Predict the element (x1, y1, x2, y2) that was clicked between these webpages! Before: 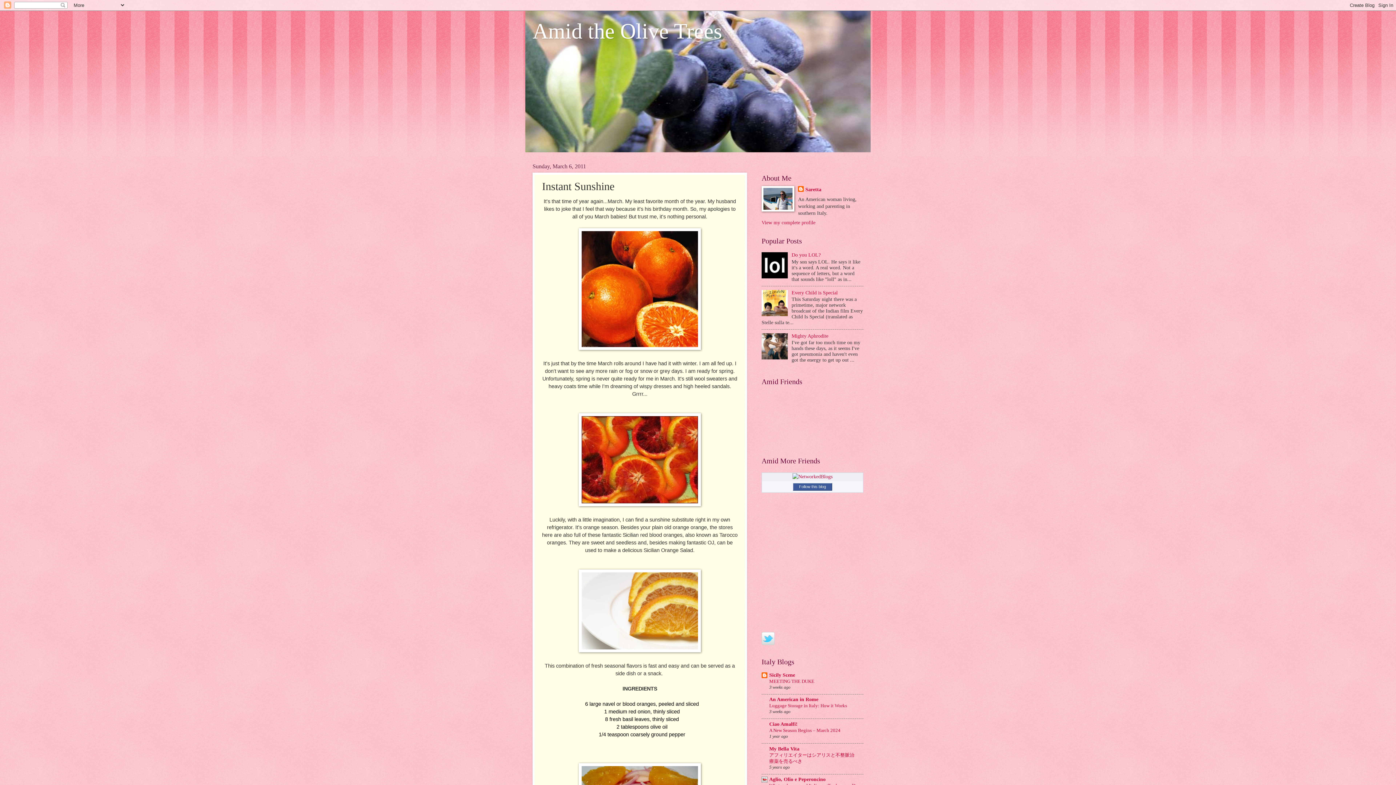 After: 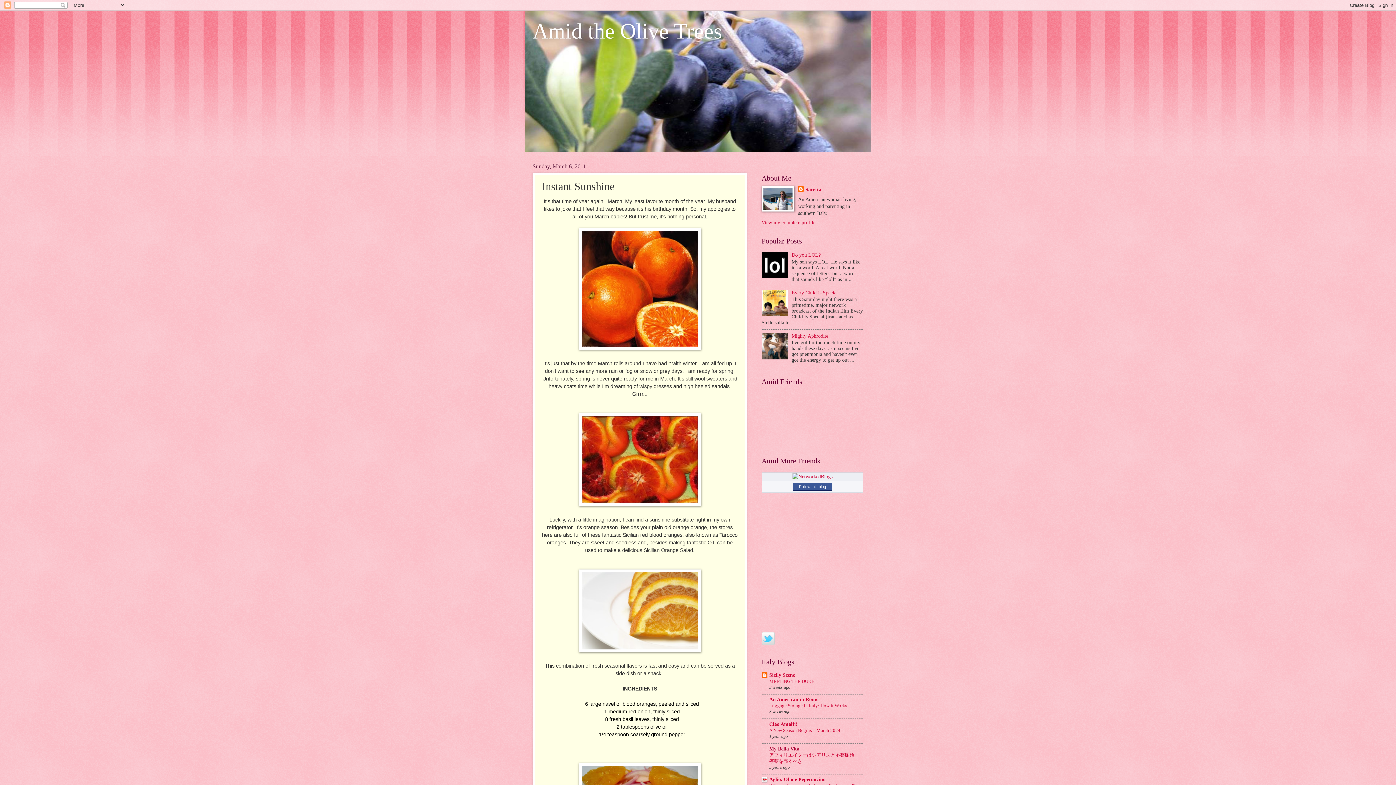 Action: bbox: (769, 746, 799, 751) label: My Bella Vita